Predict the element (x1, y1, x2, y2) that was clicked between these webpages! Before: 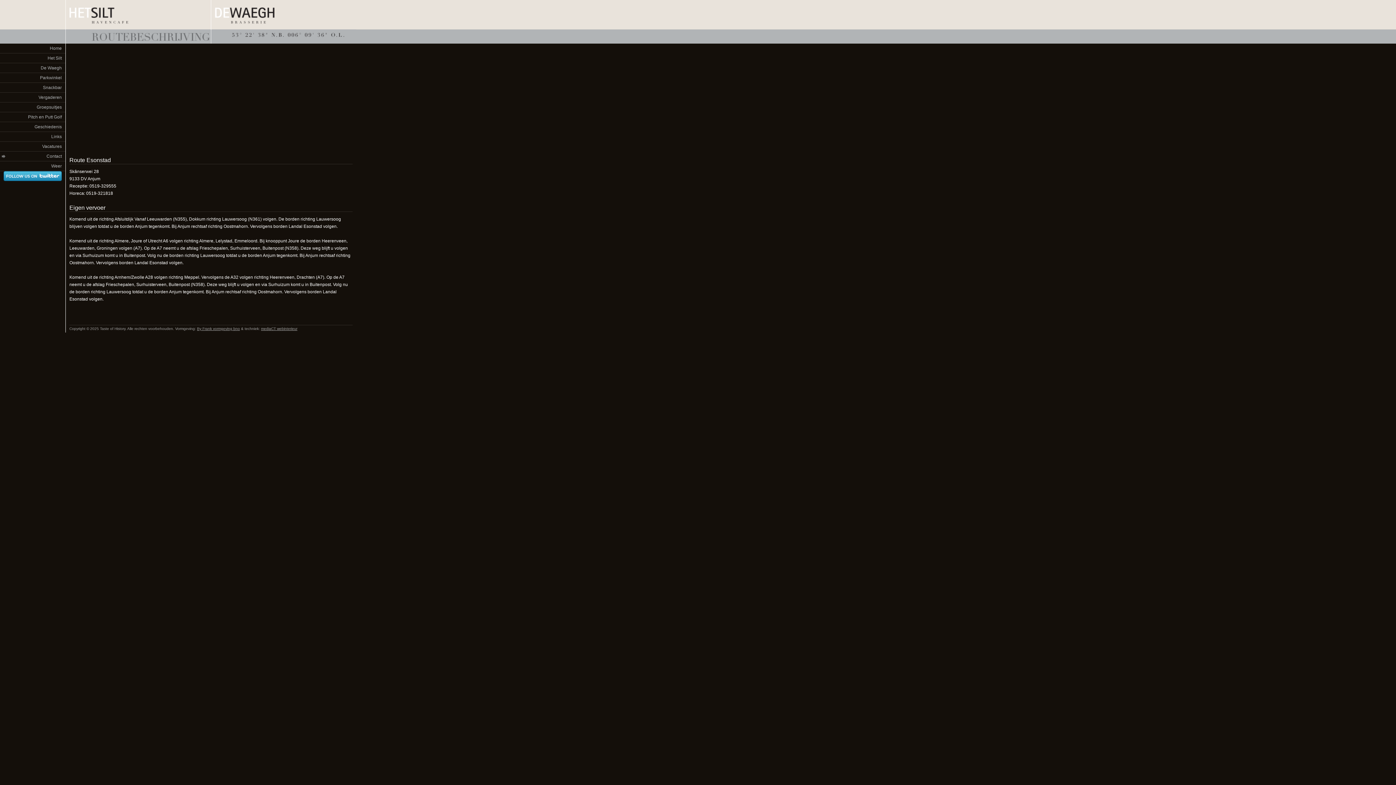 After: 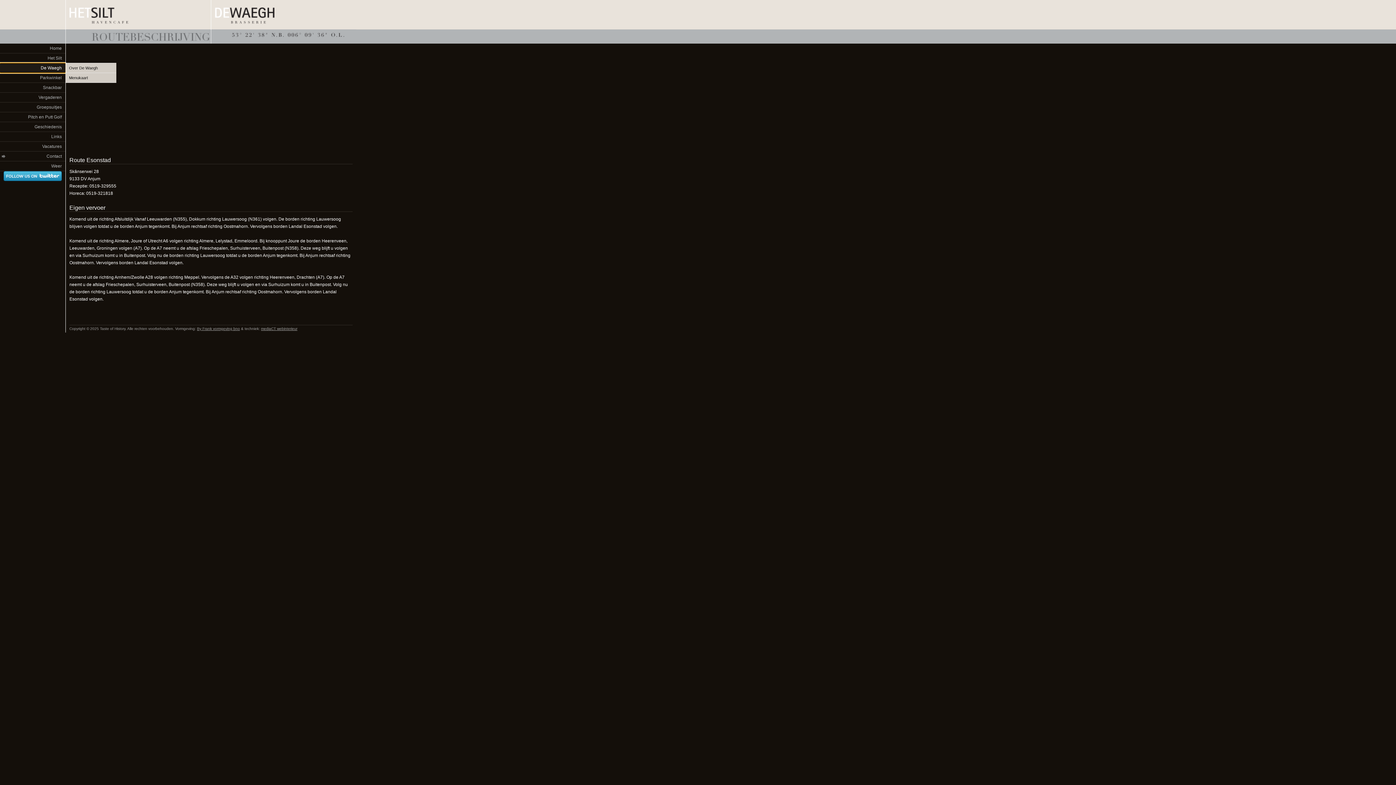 Action: label: De Waegh bbox: (0, 63, 65, 72)